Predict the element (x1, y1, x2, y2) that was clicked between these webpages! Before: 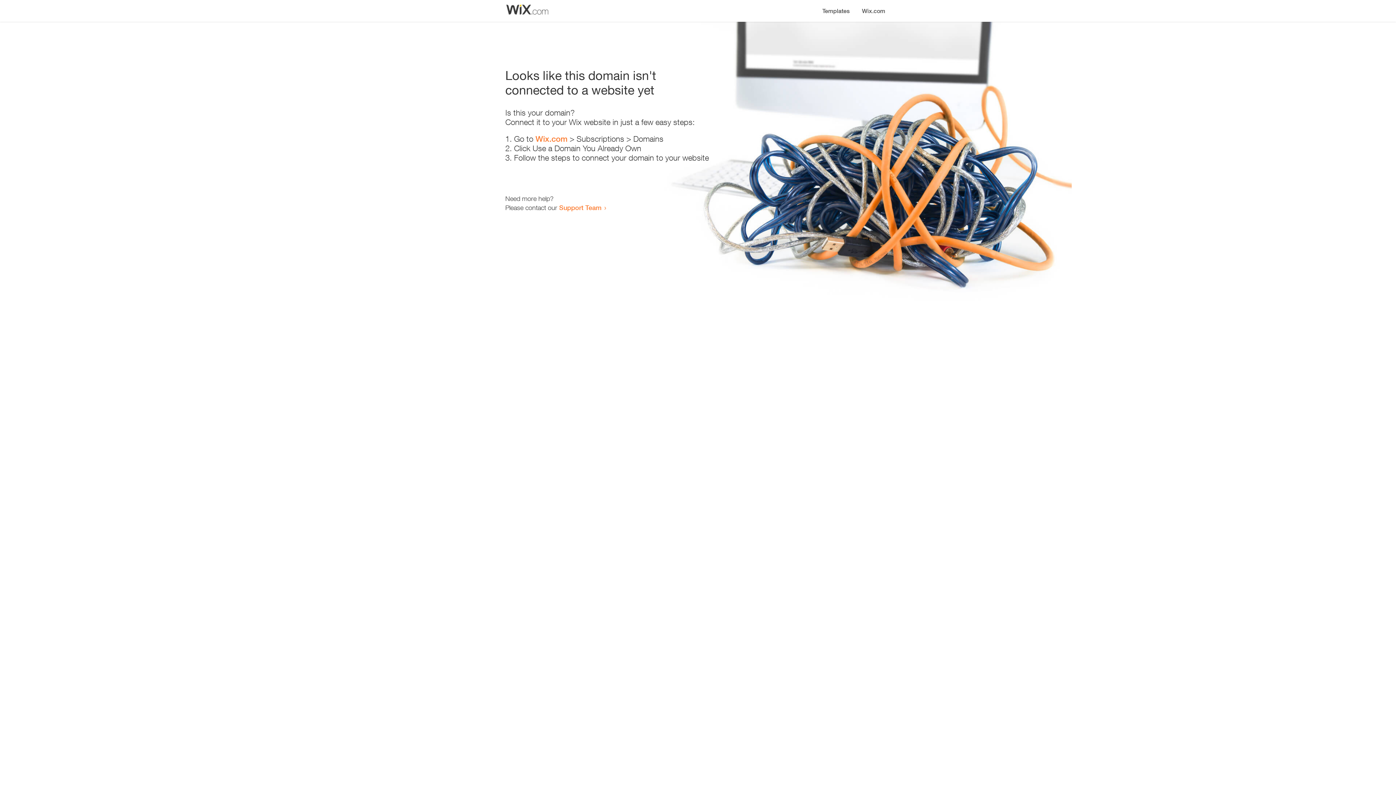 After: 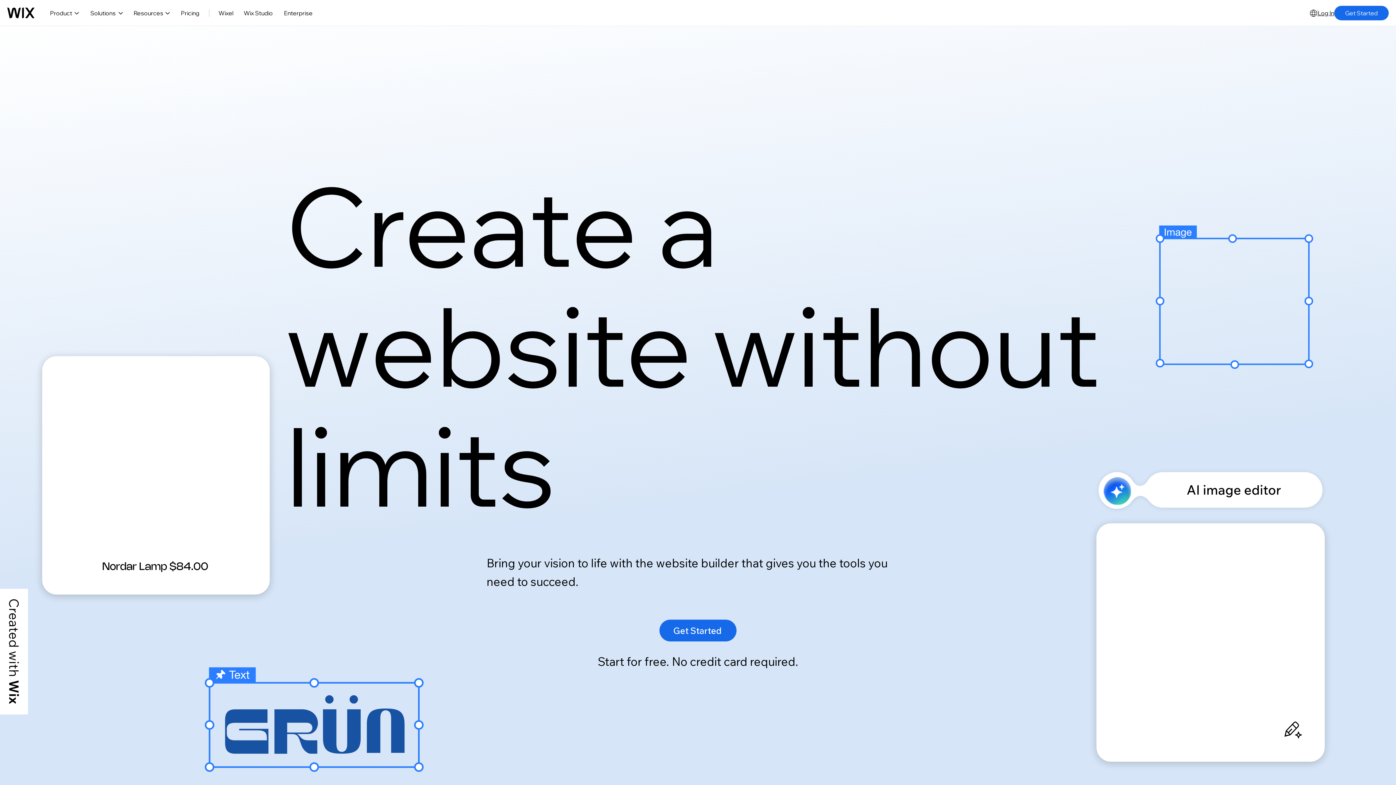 Action: label: Wix.com bbox: (535, 134, 567, 143)